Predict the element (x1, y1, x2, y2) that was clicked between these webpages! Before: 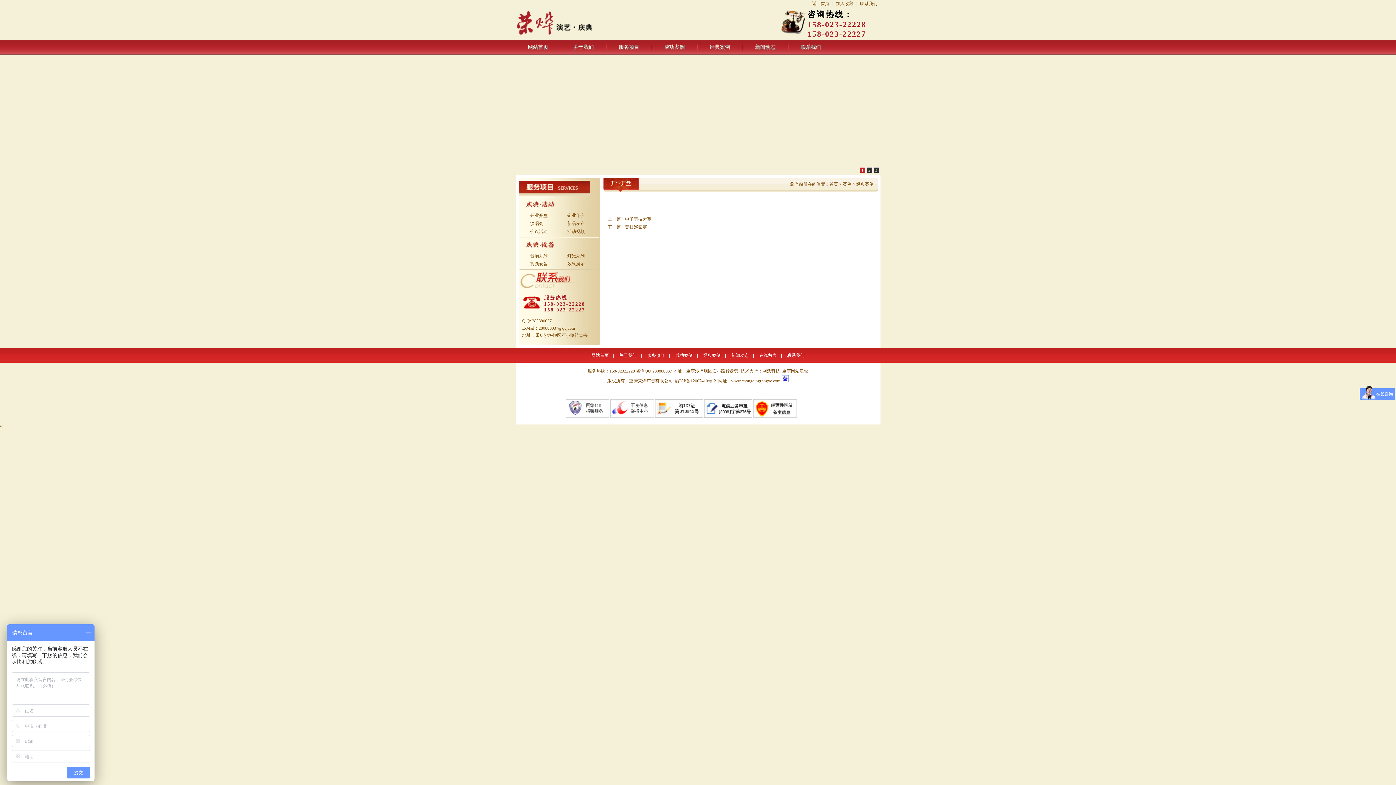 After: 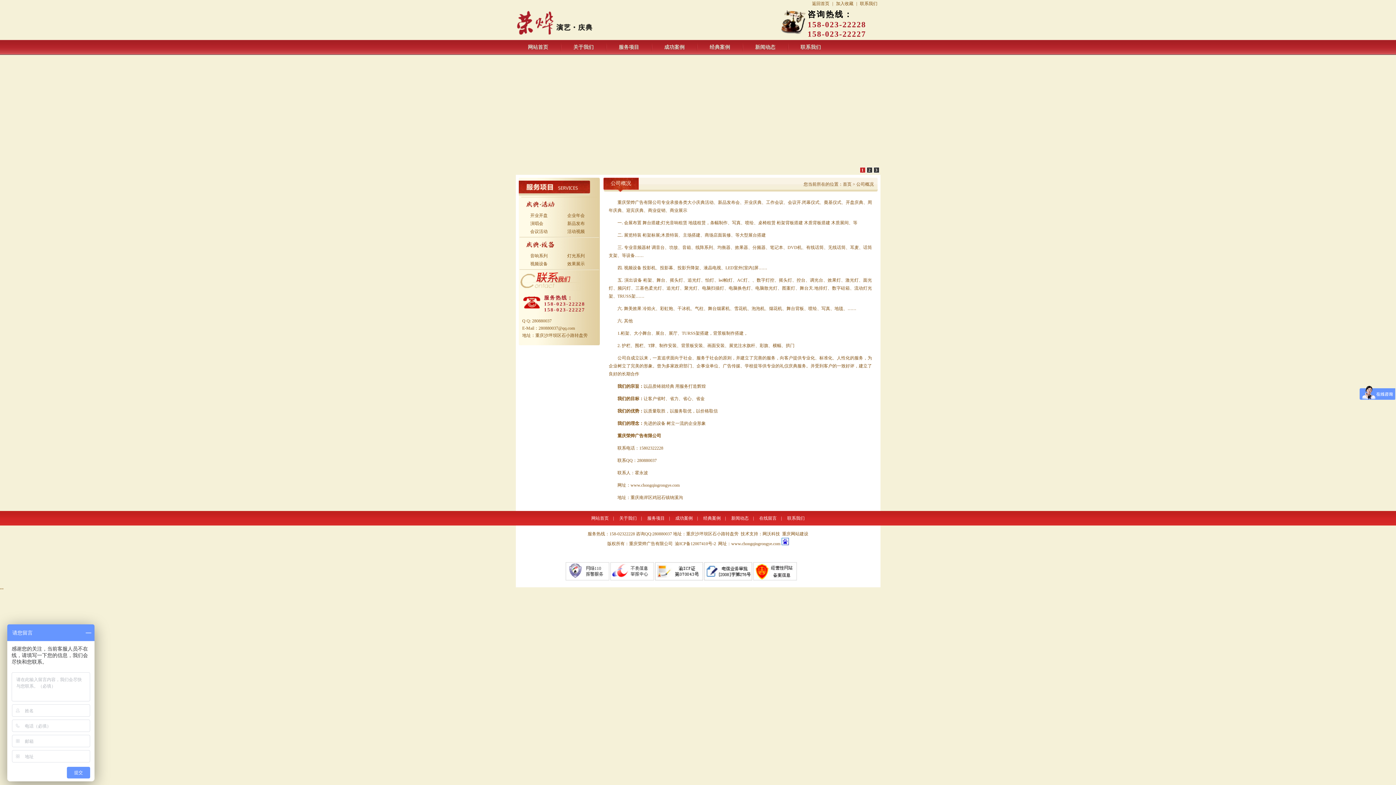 Action: bbox: (615, 353, 641, 358) label: 关于我们